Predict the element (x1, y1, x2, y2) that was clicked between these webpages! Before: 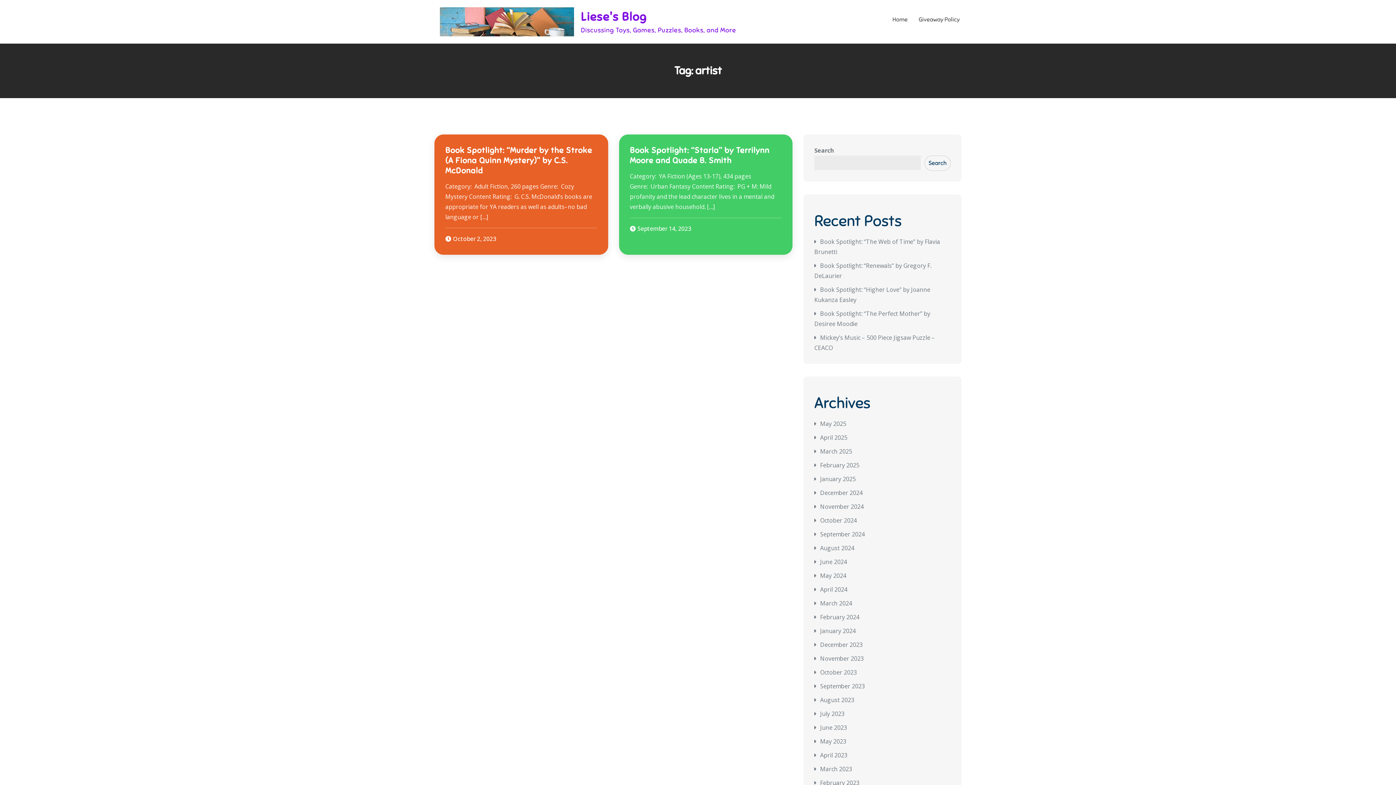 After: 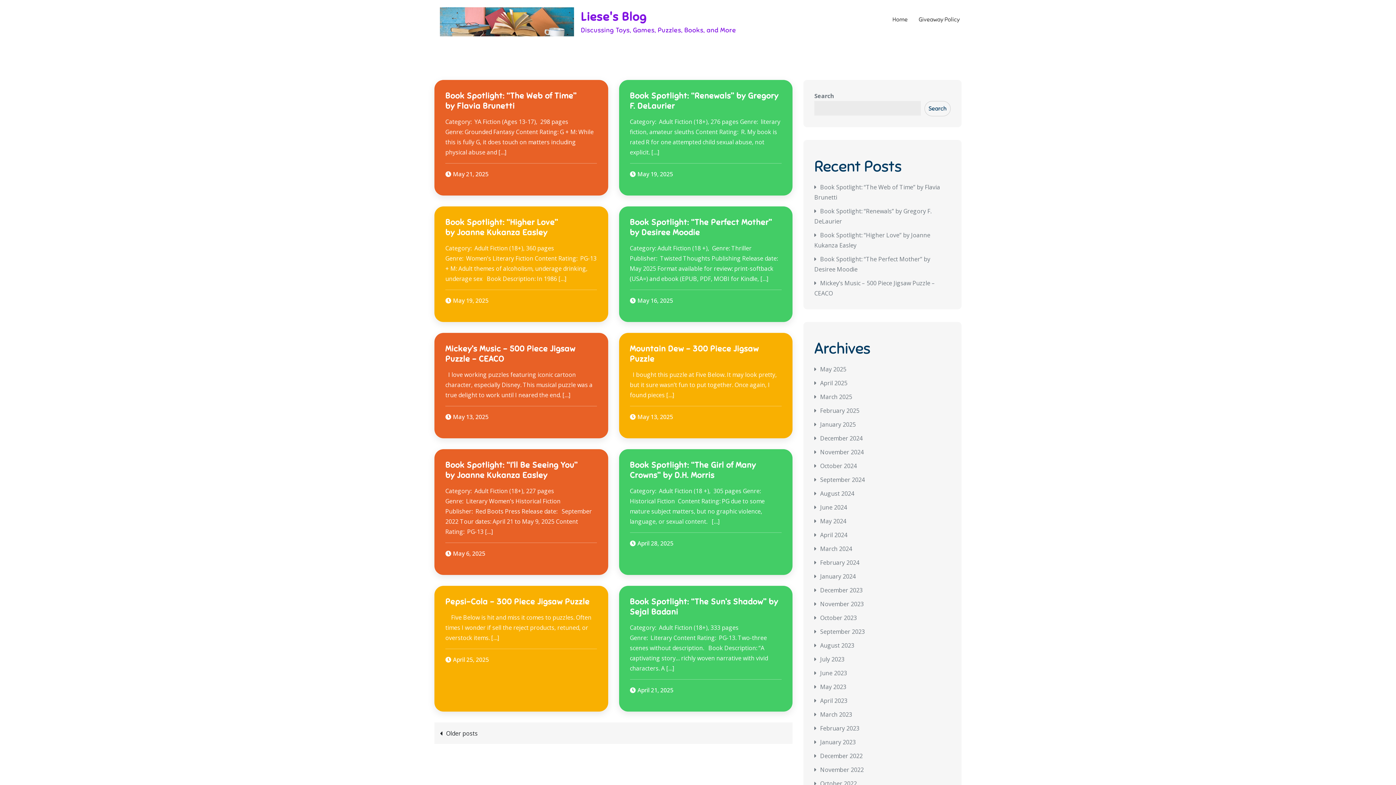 Action: bbox: (440, 7, 574, 36)